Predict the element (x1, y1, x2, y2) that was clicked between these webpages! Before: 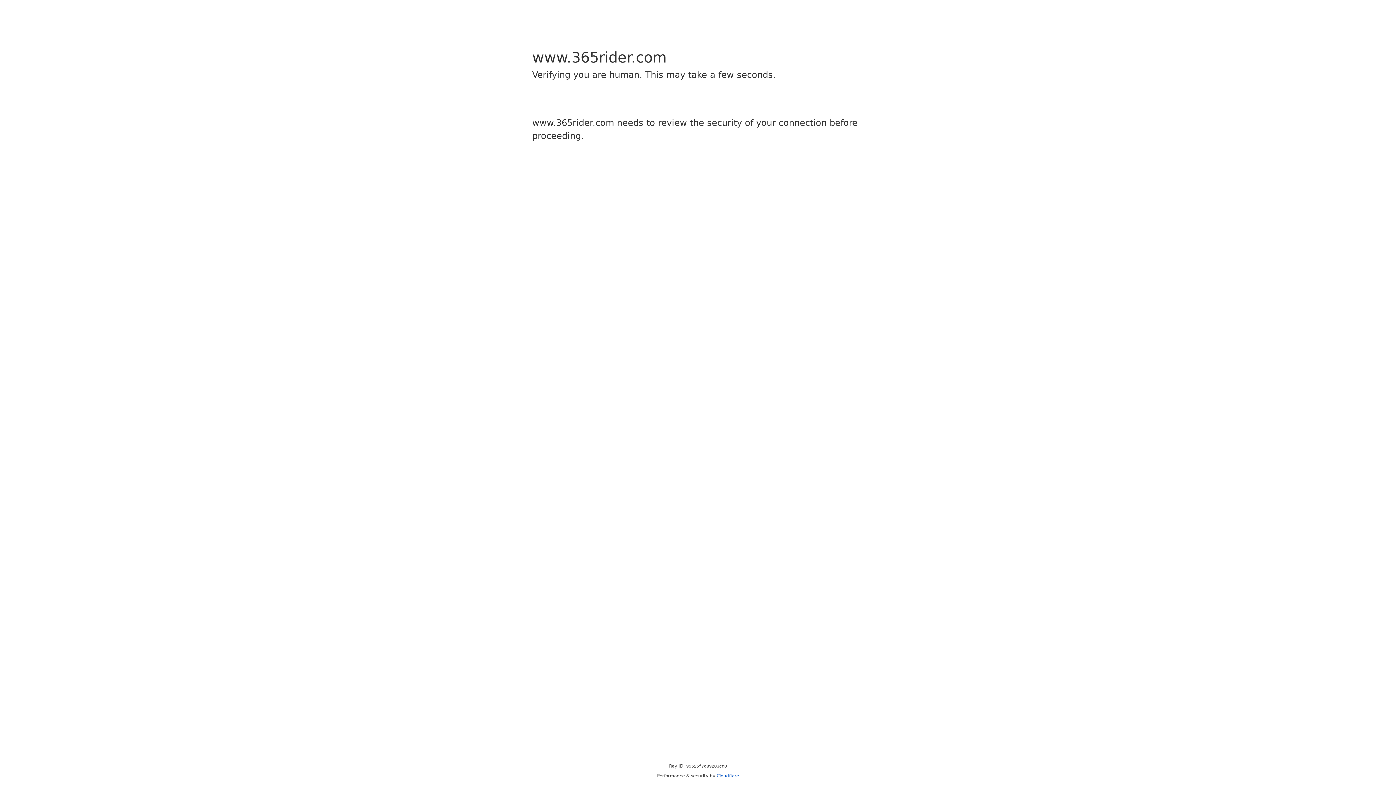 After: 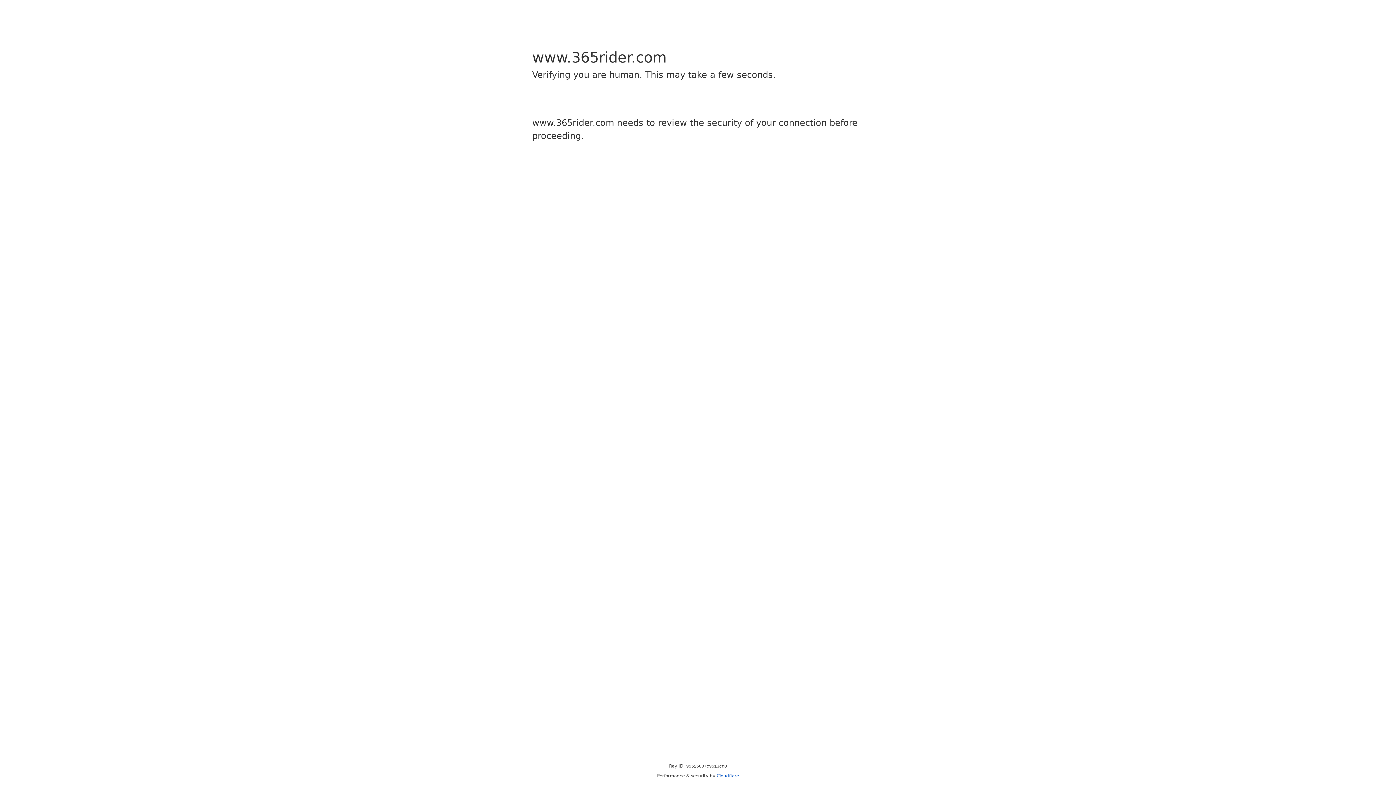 Action: bbox: (716, 773, 739, 778) label: Cloudflare